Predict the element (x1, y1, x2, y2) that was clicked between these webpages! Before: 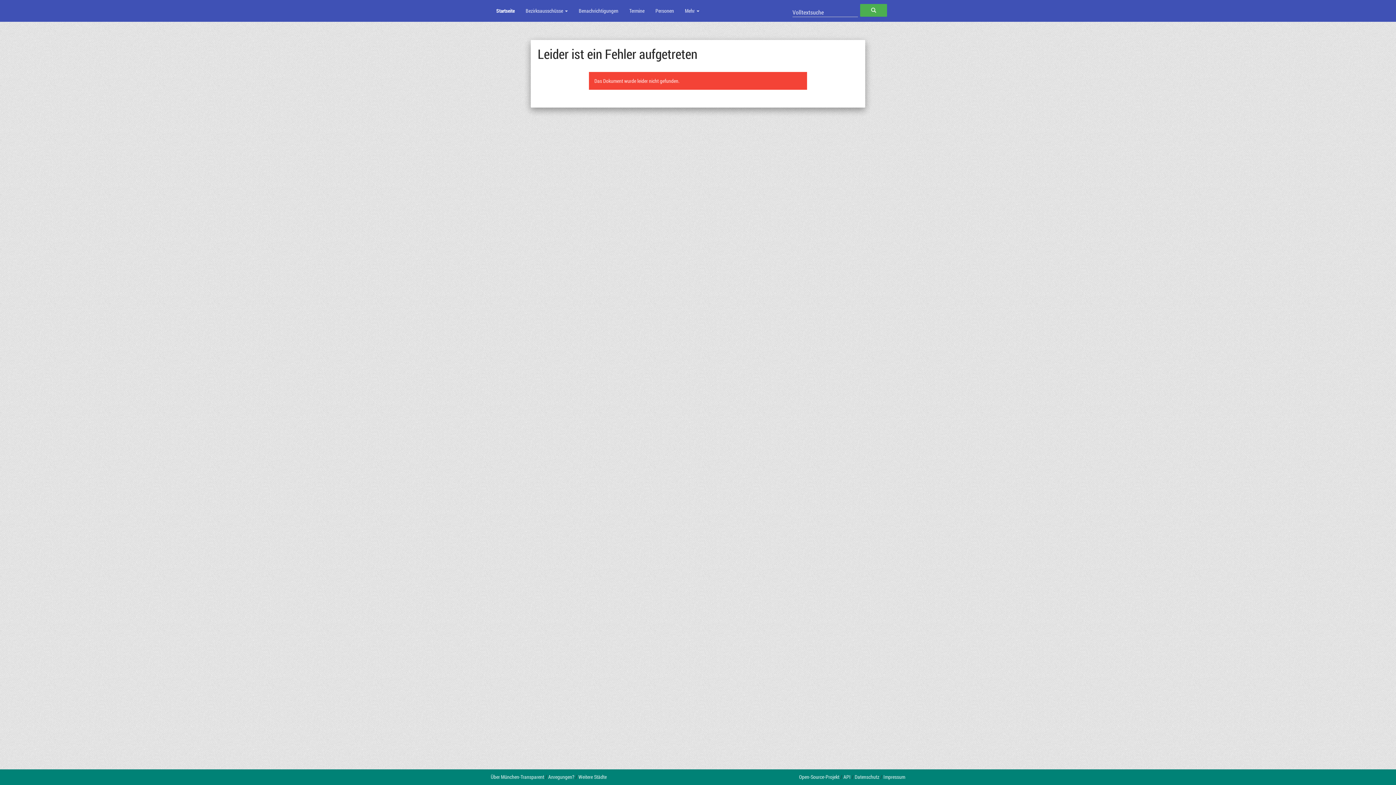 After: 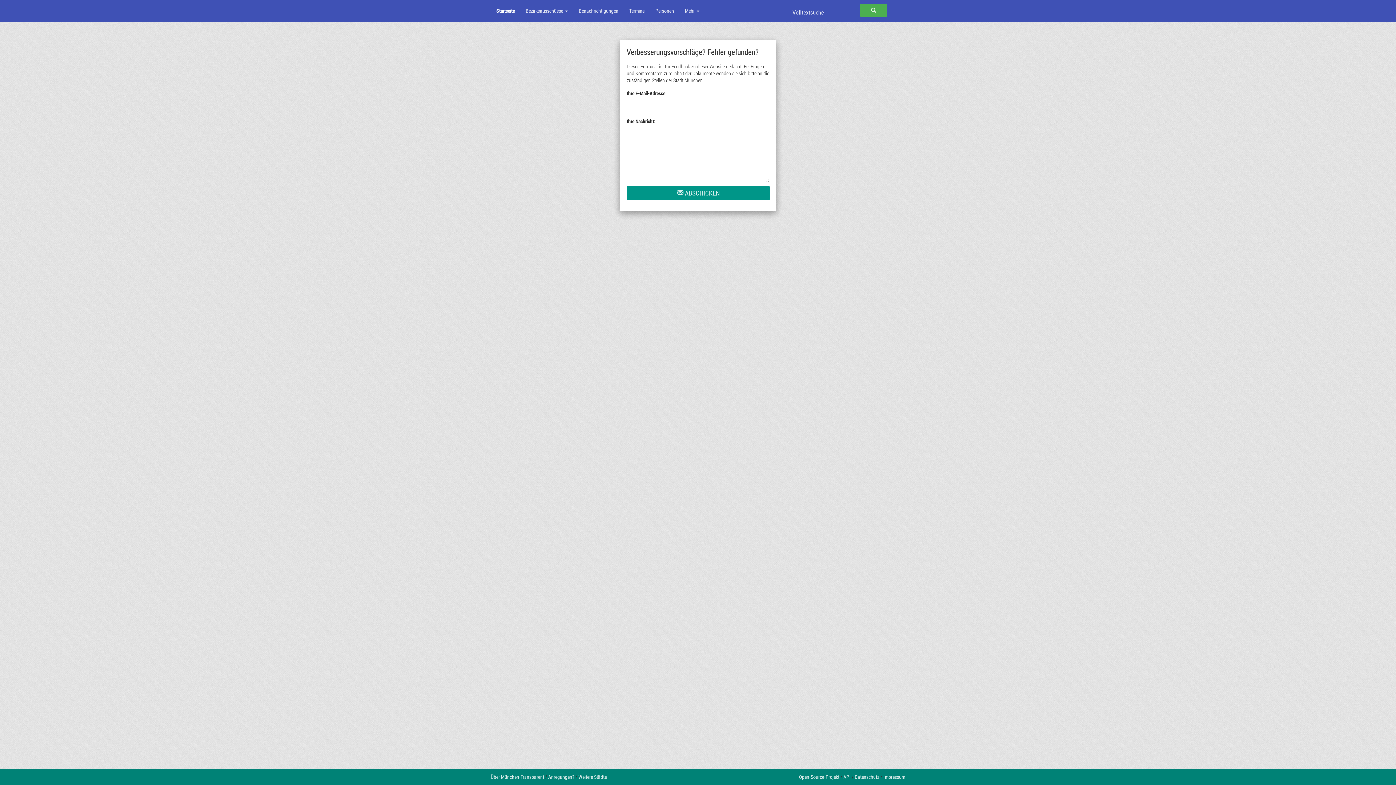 Action: bbox: (548, 773, 574, 780) label: Anregungen?